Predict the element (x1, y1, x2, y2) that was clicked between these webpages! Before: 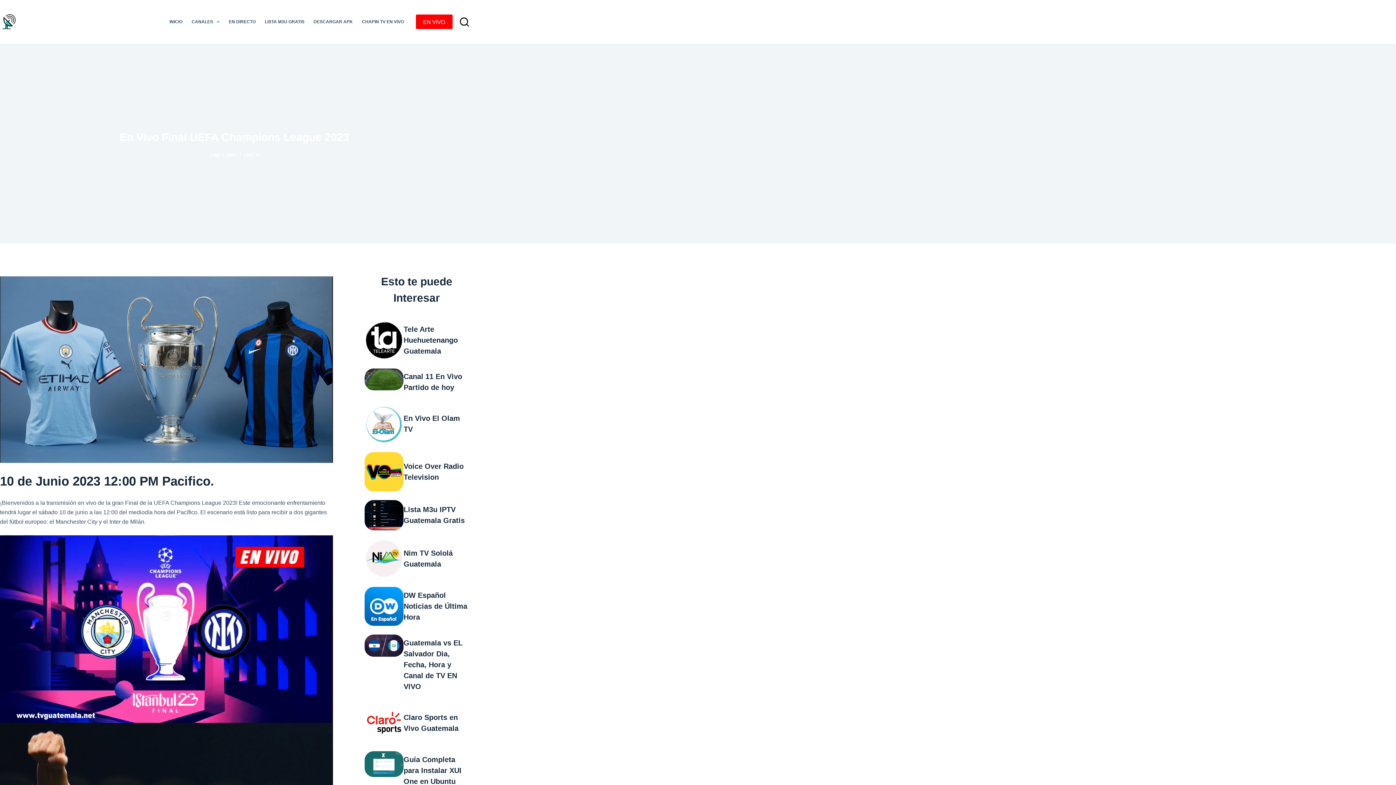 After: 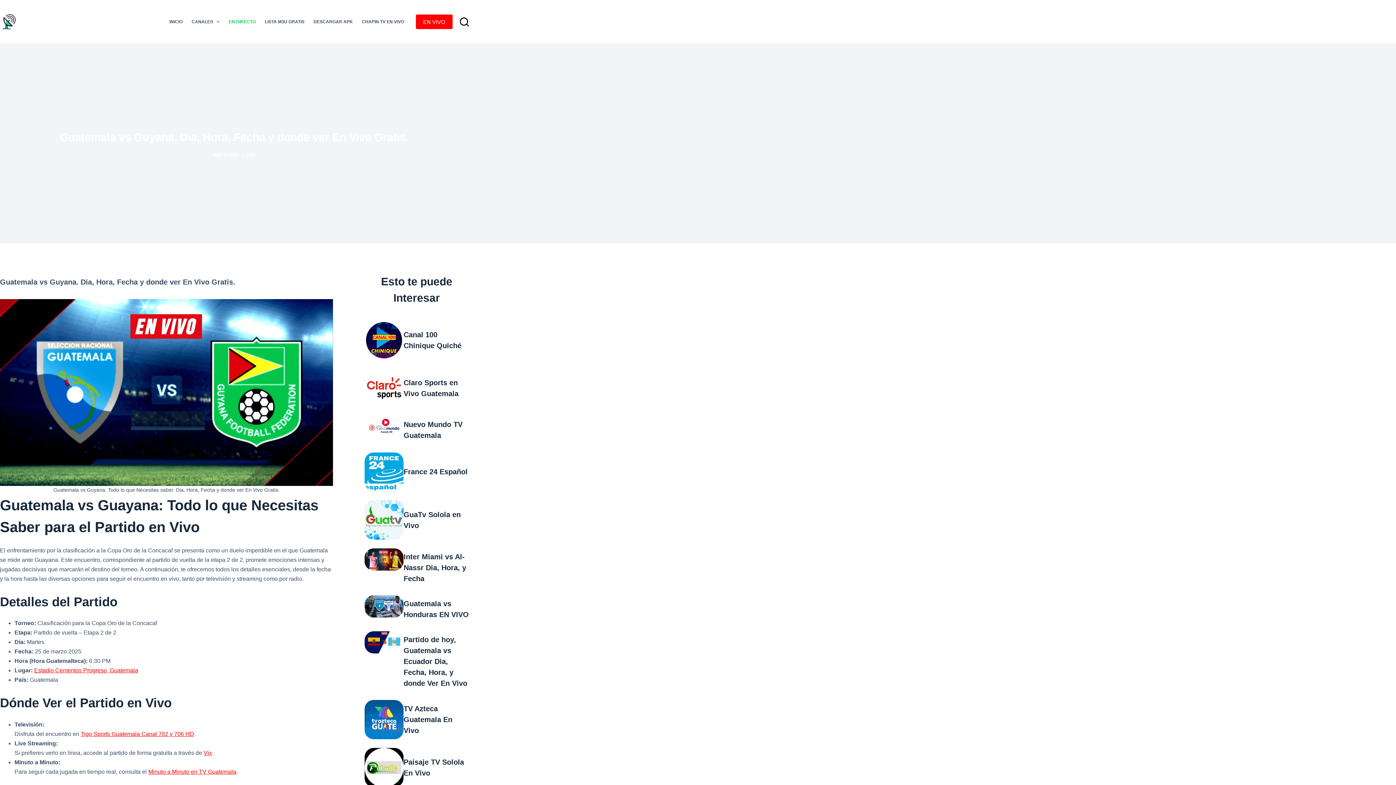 Action: label: EN VIVO bbox: (415, 14, 452, 29)